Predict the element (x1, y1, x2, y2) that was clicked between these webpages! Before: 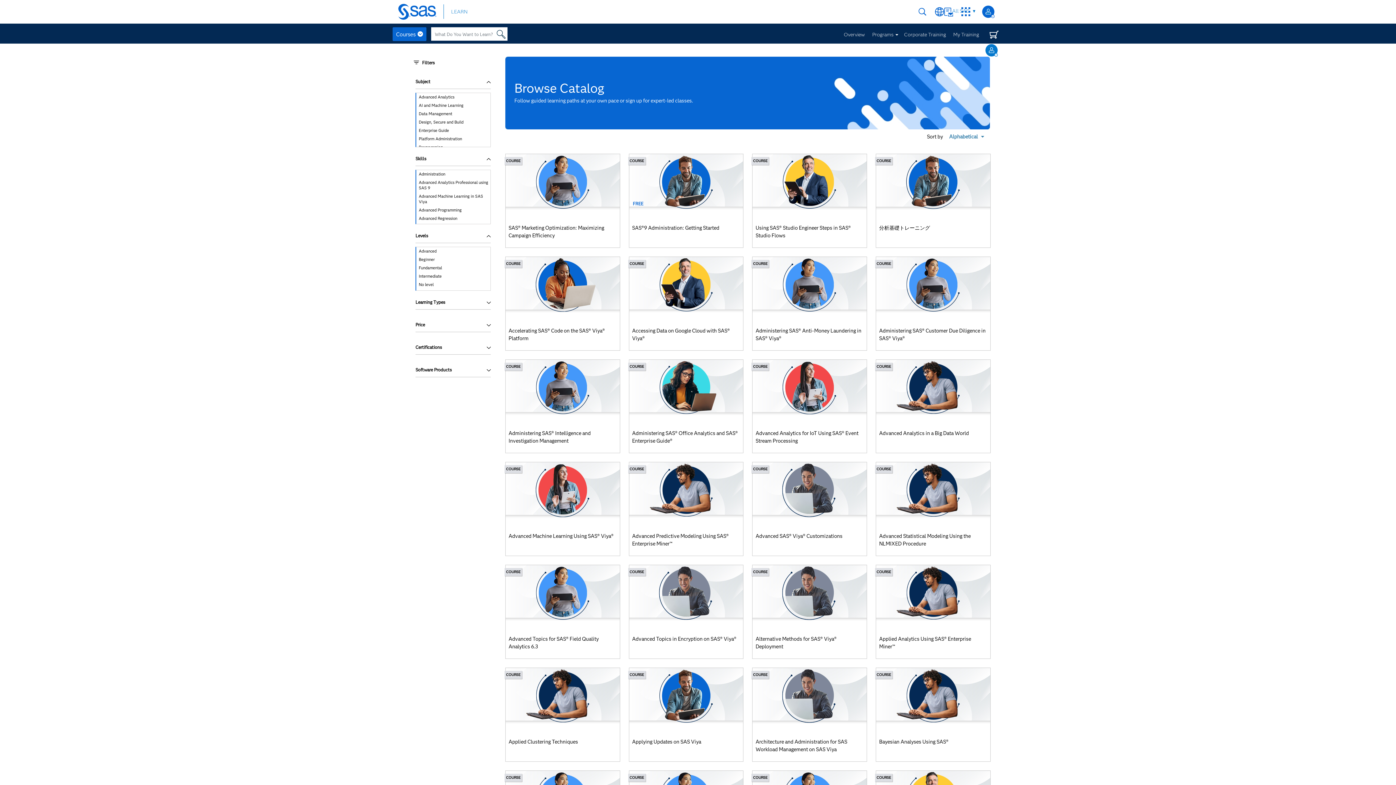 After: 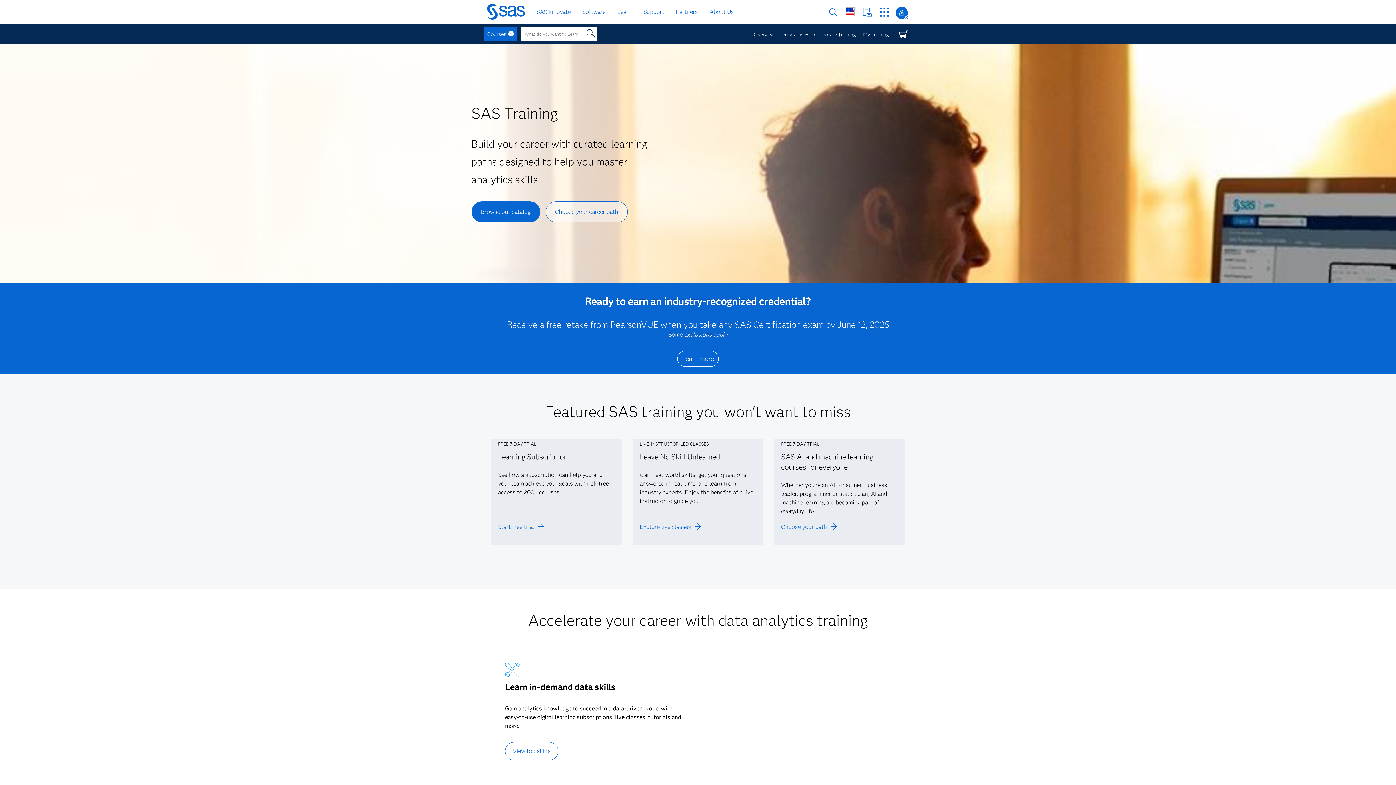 Action: bbox: (844, 27, 865, 45) label: Overview